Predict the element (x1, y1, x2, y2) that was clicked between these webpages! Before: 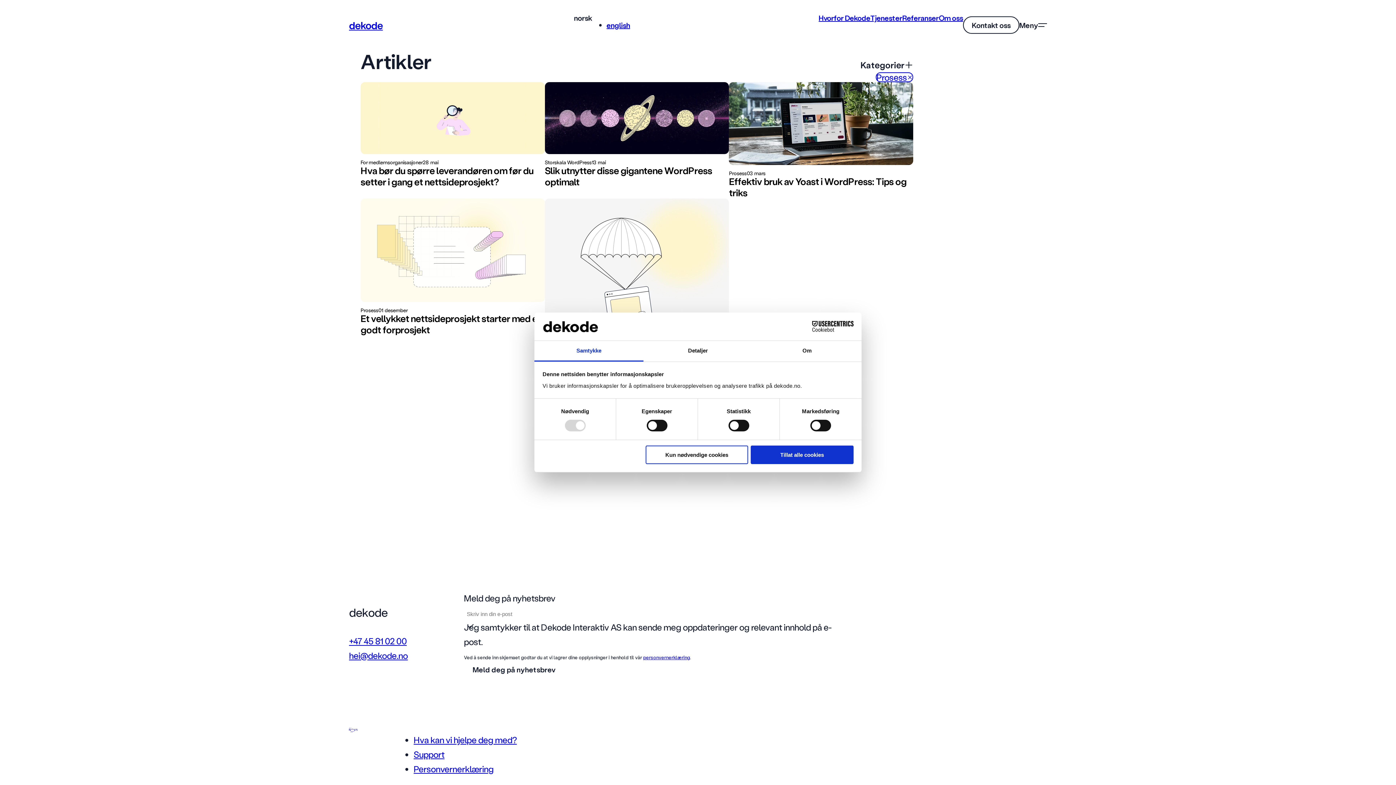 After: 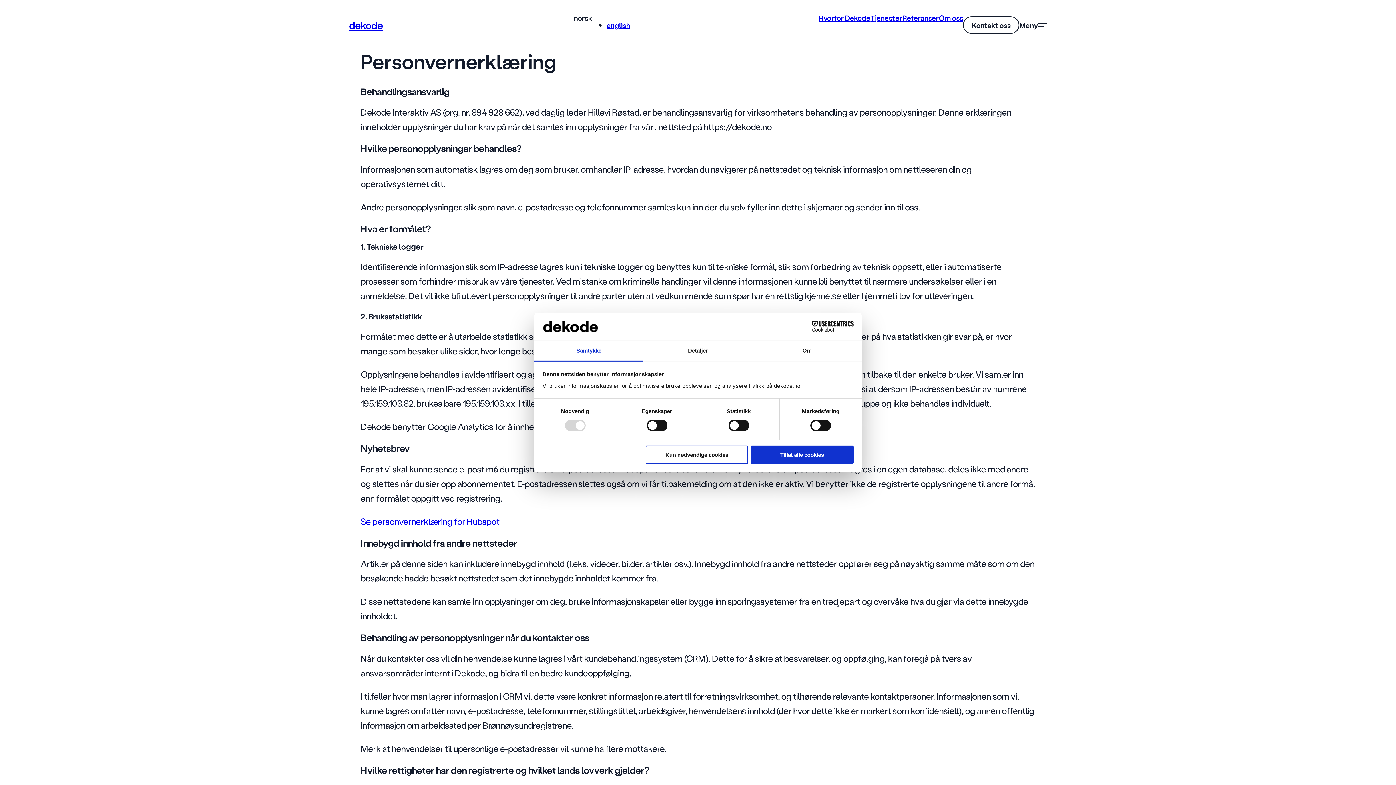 Action: bbox: (643, 654, 690, 660) label: personvernerklæring